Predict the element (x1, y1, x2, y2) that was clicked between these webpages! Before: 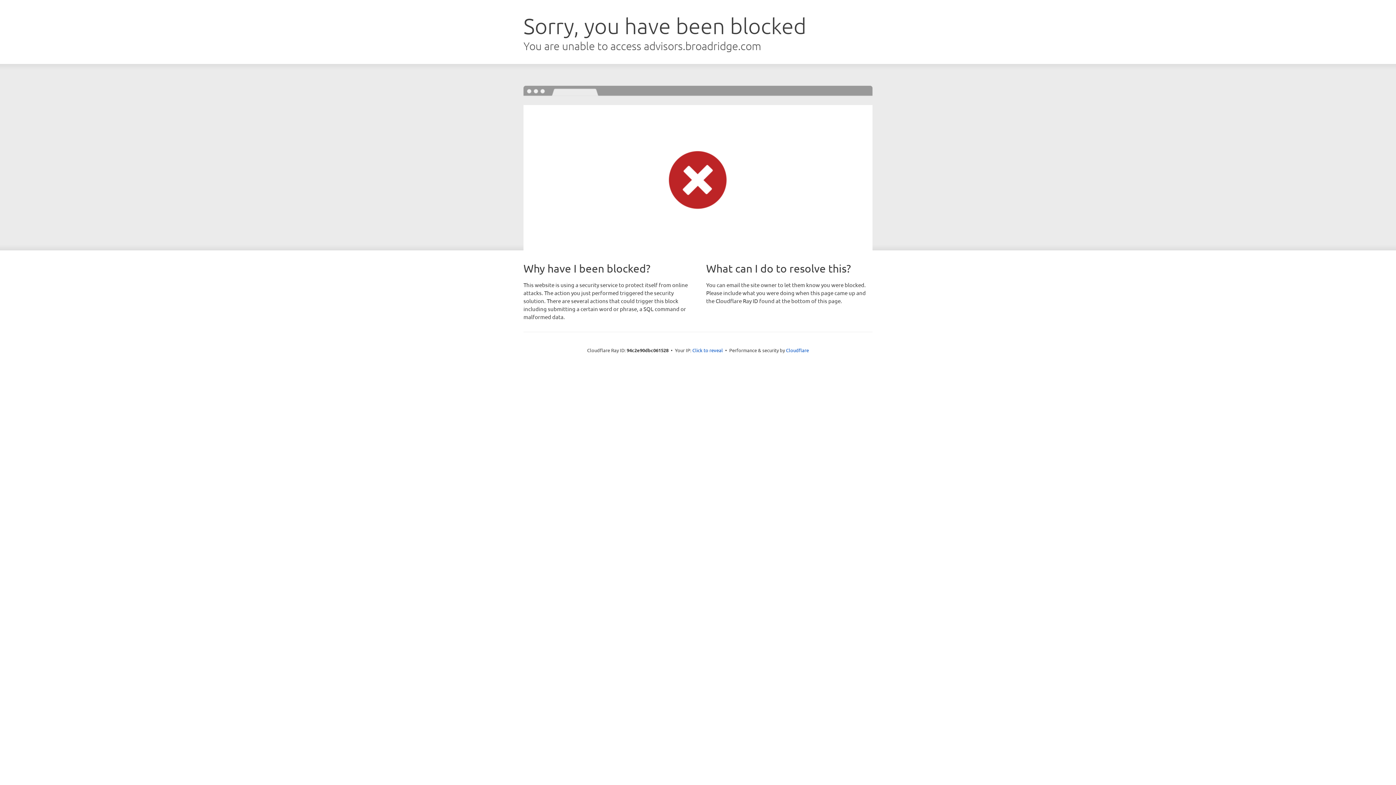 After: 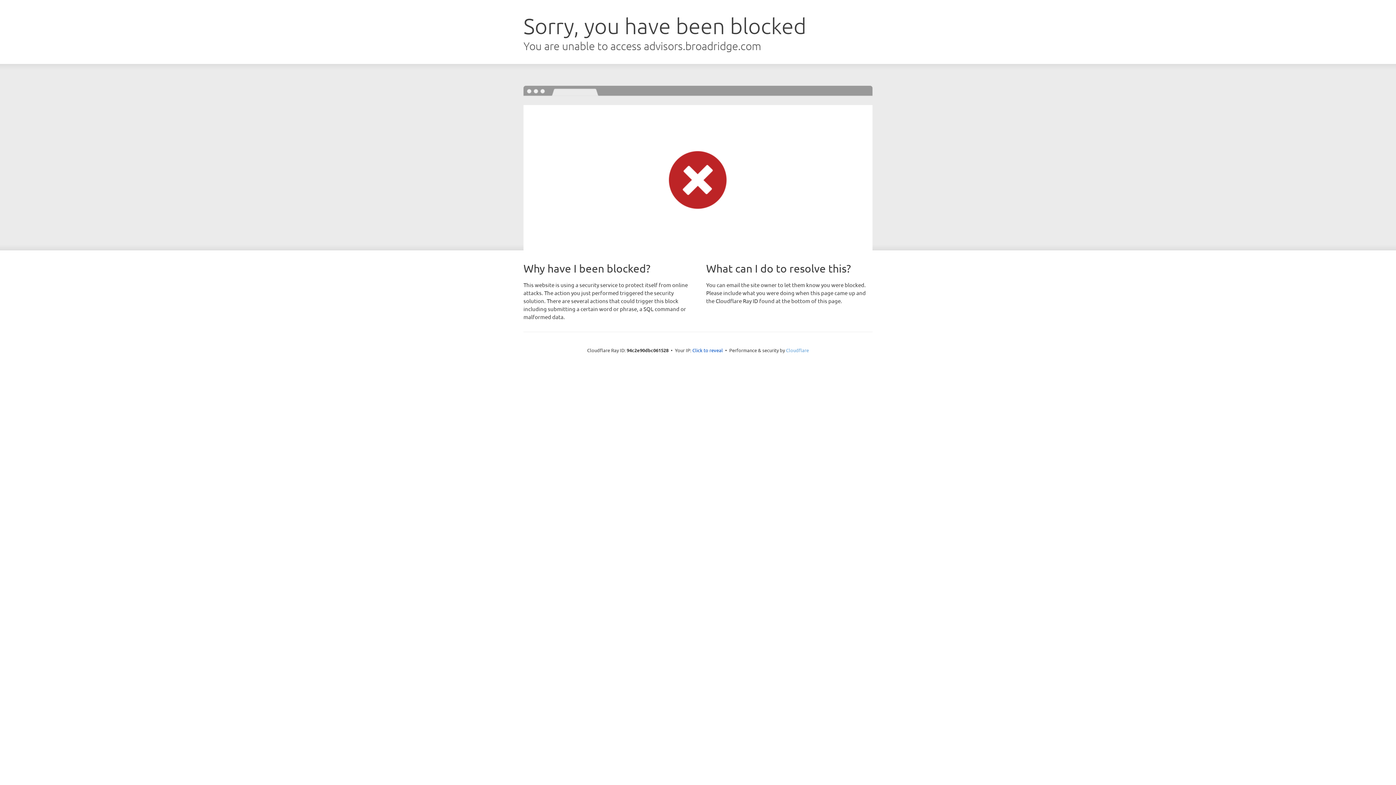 Action: label: Cloudflare bbox: (786, 347, 809, 353)